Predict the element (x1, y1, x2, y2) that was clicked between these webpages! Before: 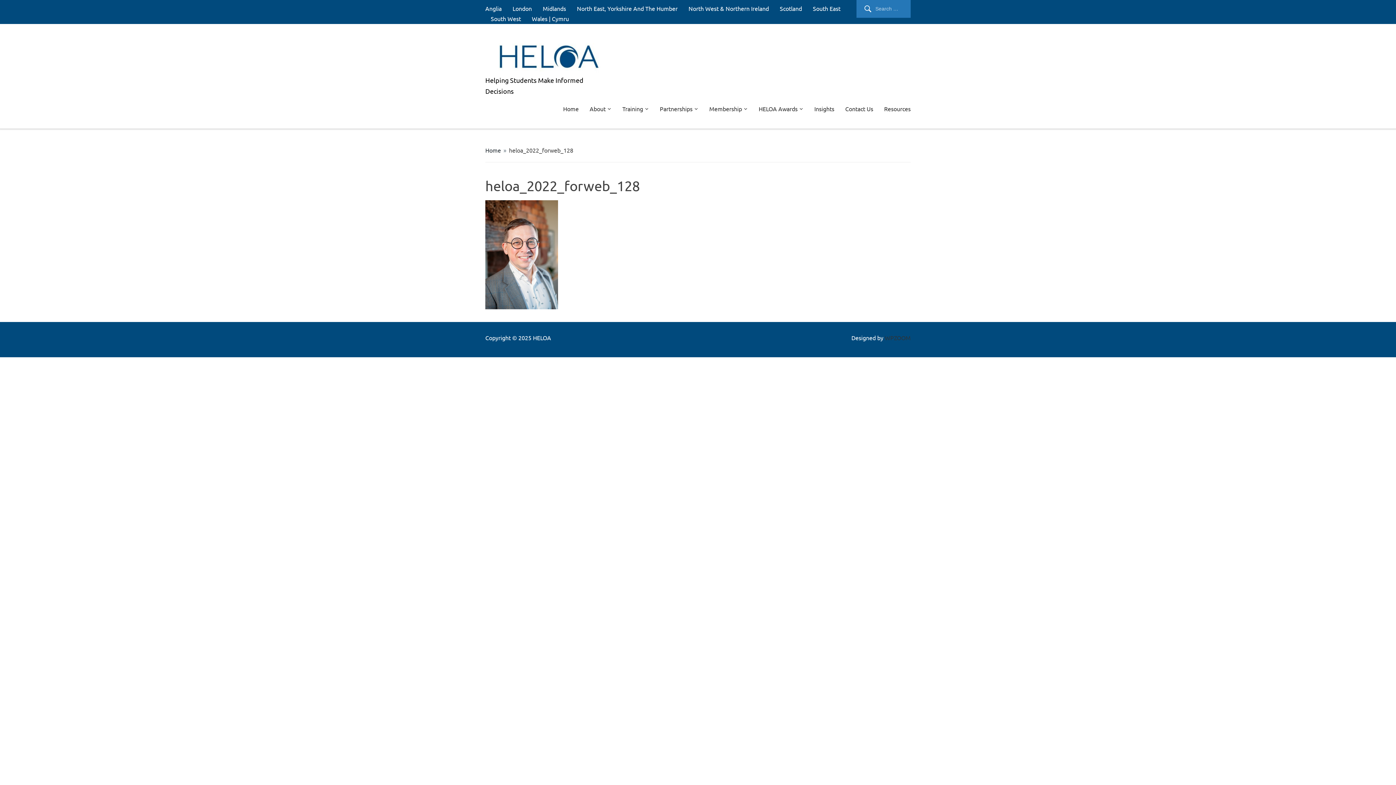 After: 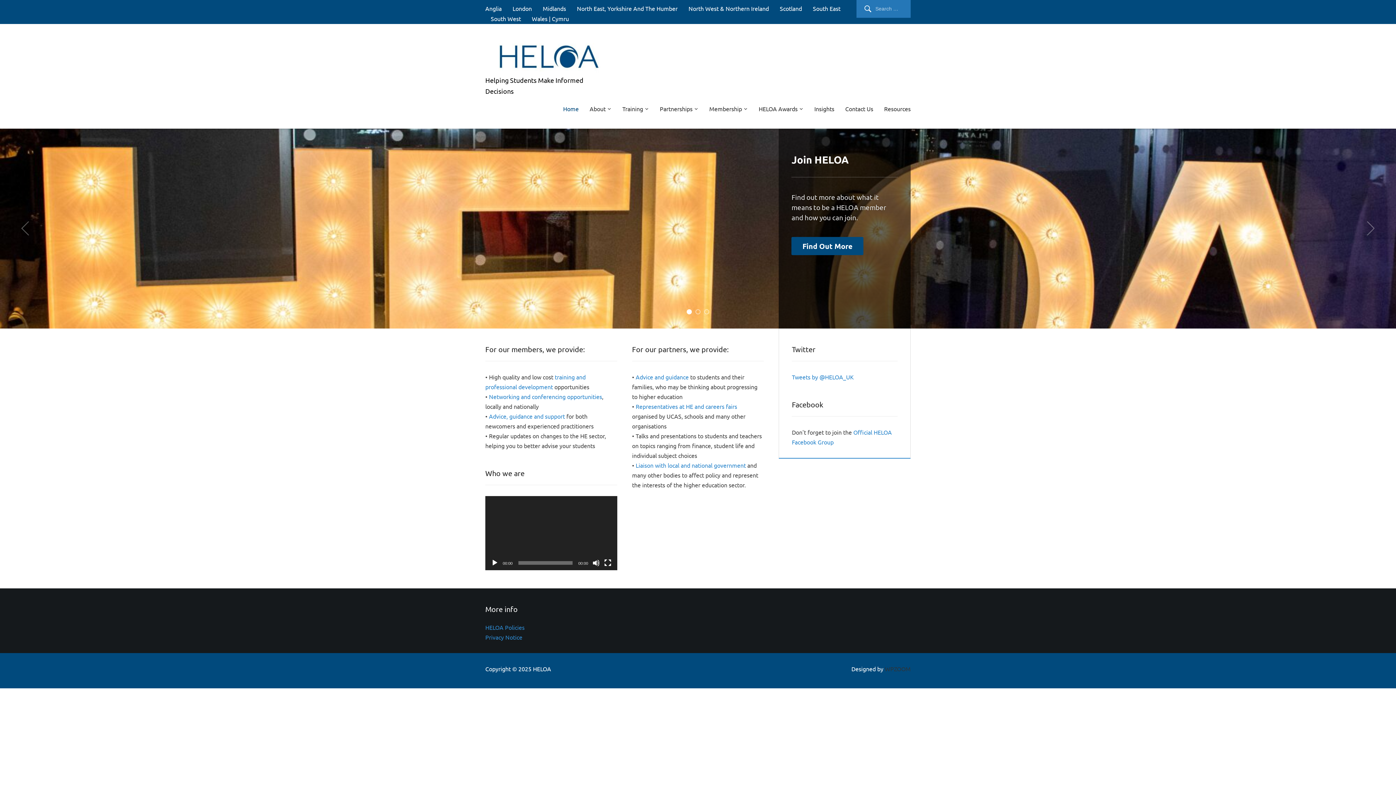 Action: bbox: (485, 146, 501, 153) label: Home